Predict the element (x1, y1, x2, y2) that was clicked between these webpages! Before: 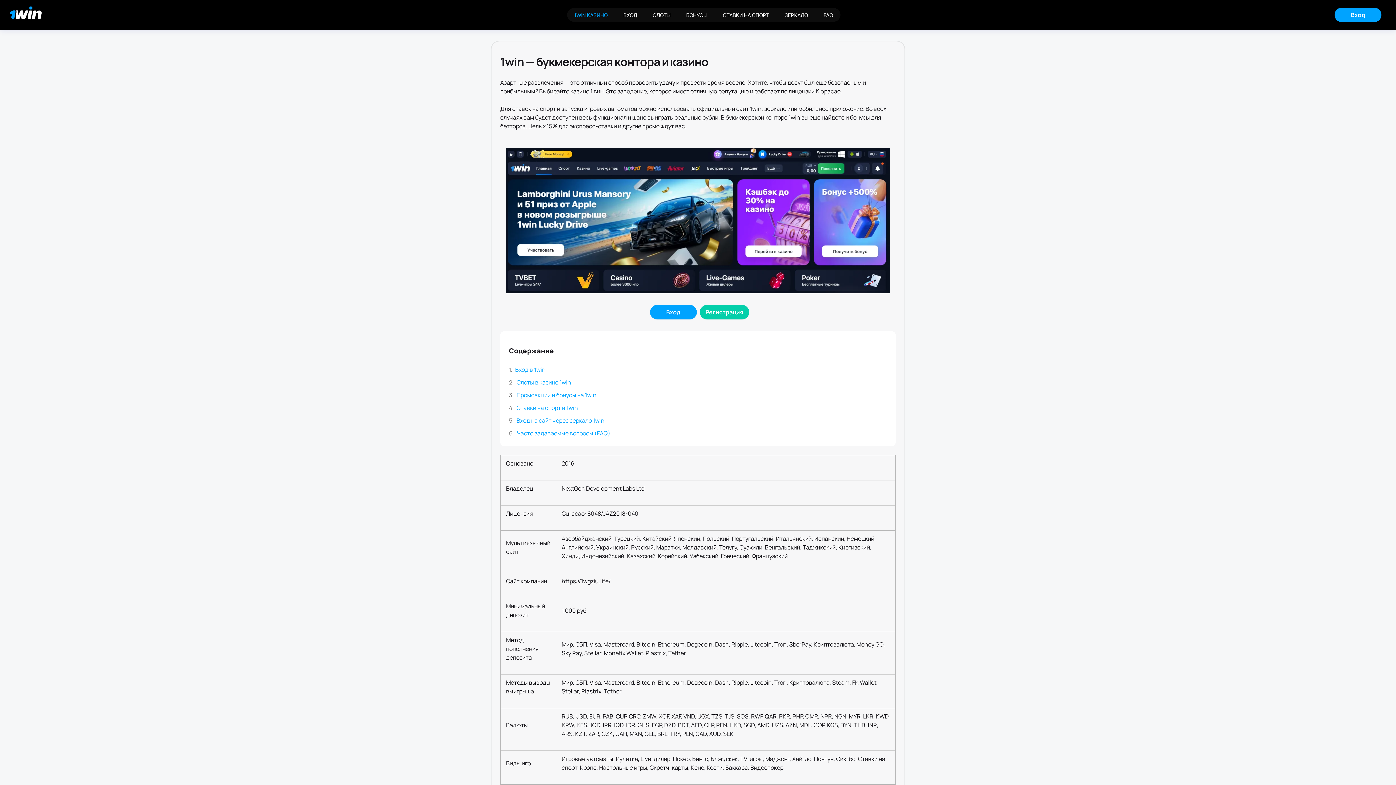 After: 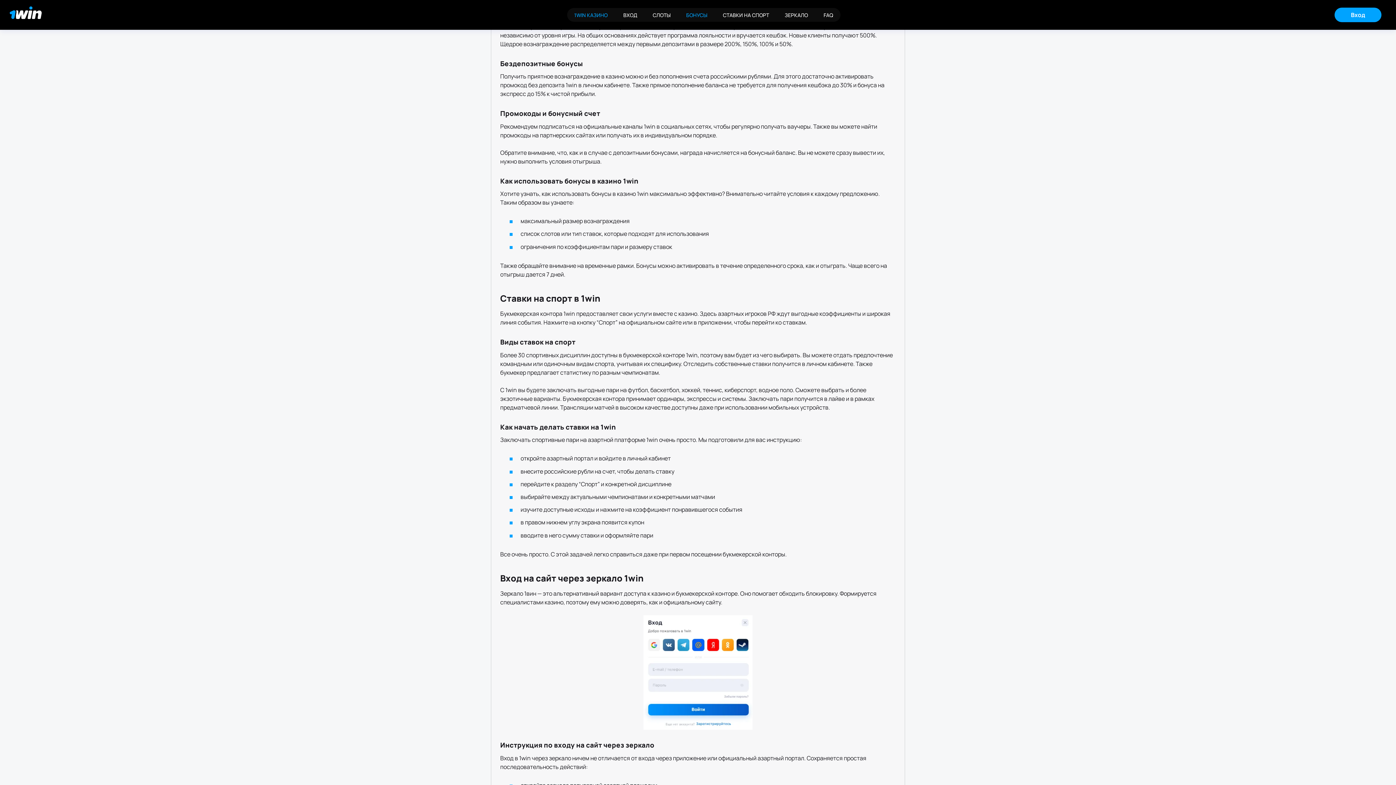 Action: bbox: (679, 8, 714, 21) label: БОНУСЫ